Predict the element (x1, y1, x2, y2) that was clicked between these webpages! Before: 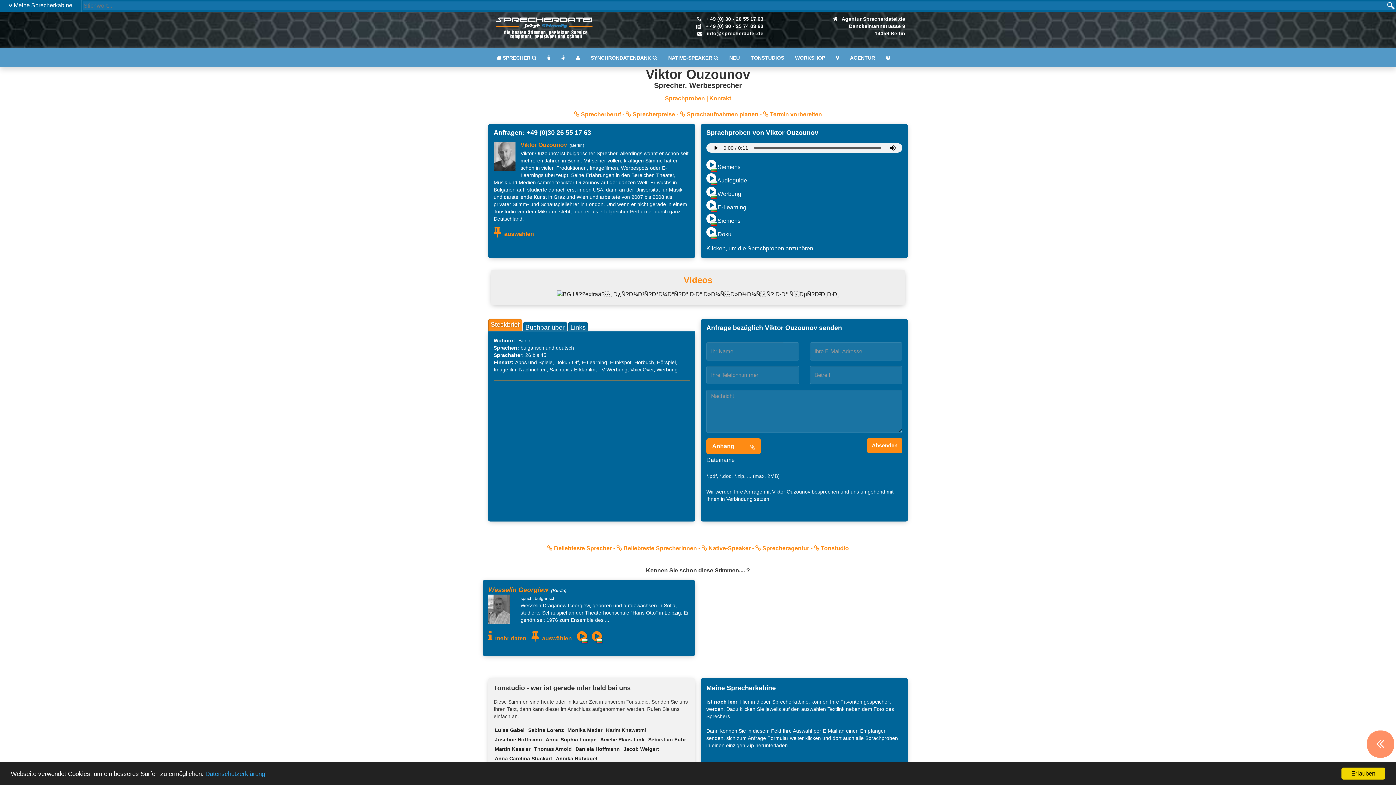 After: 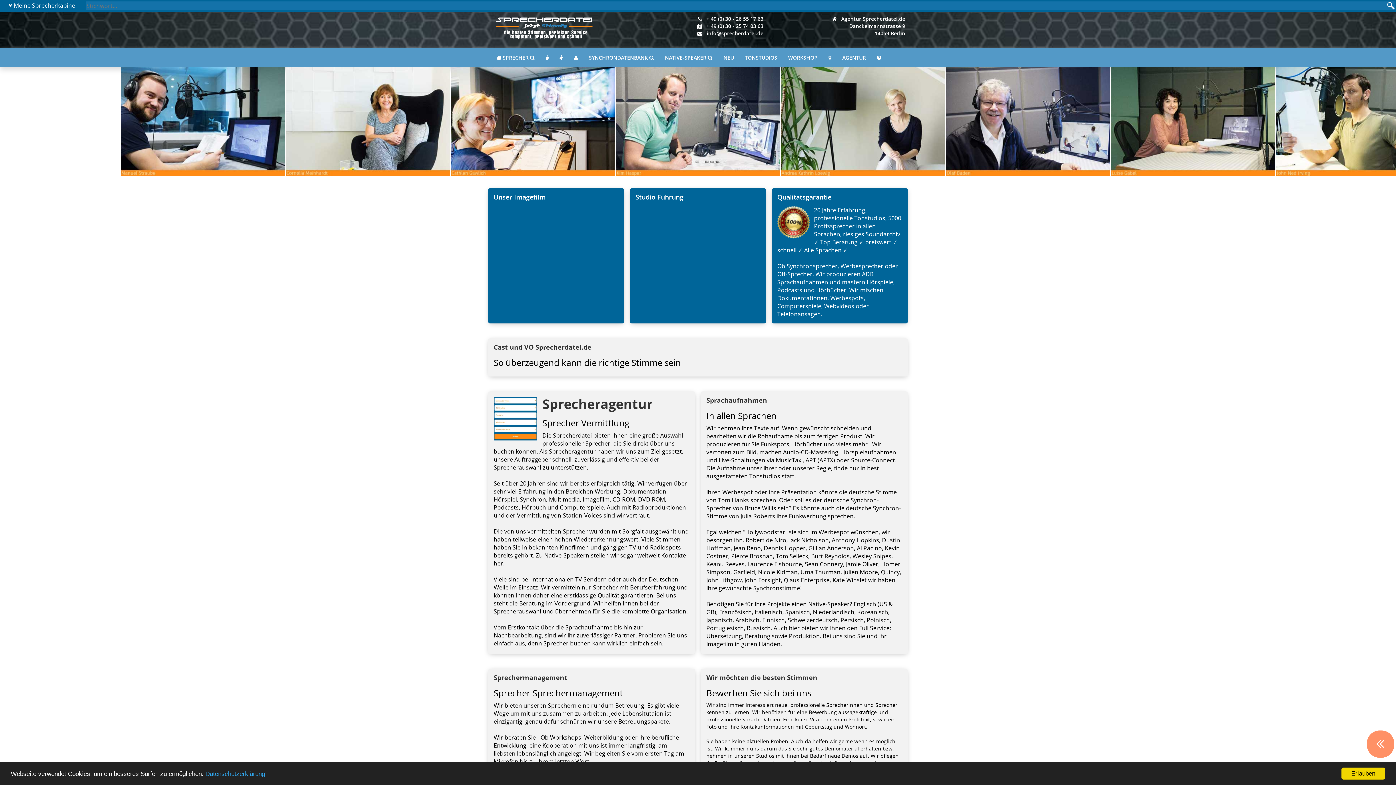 Action: label:  Sprecheragentur bbox: (755, 545, 809, 551)